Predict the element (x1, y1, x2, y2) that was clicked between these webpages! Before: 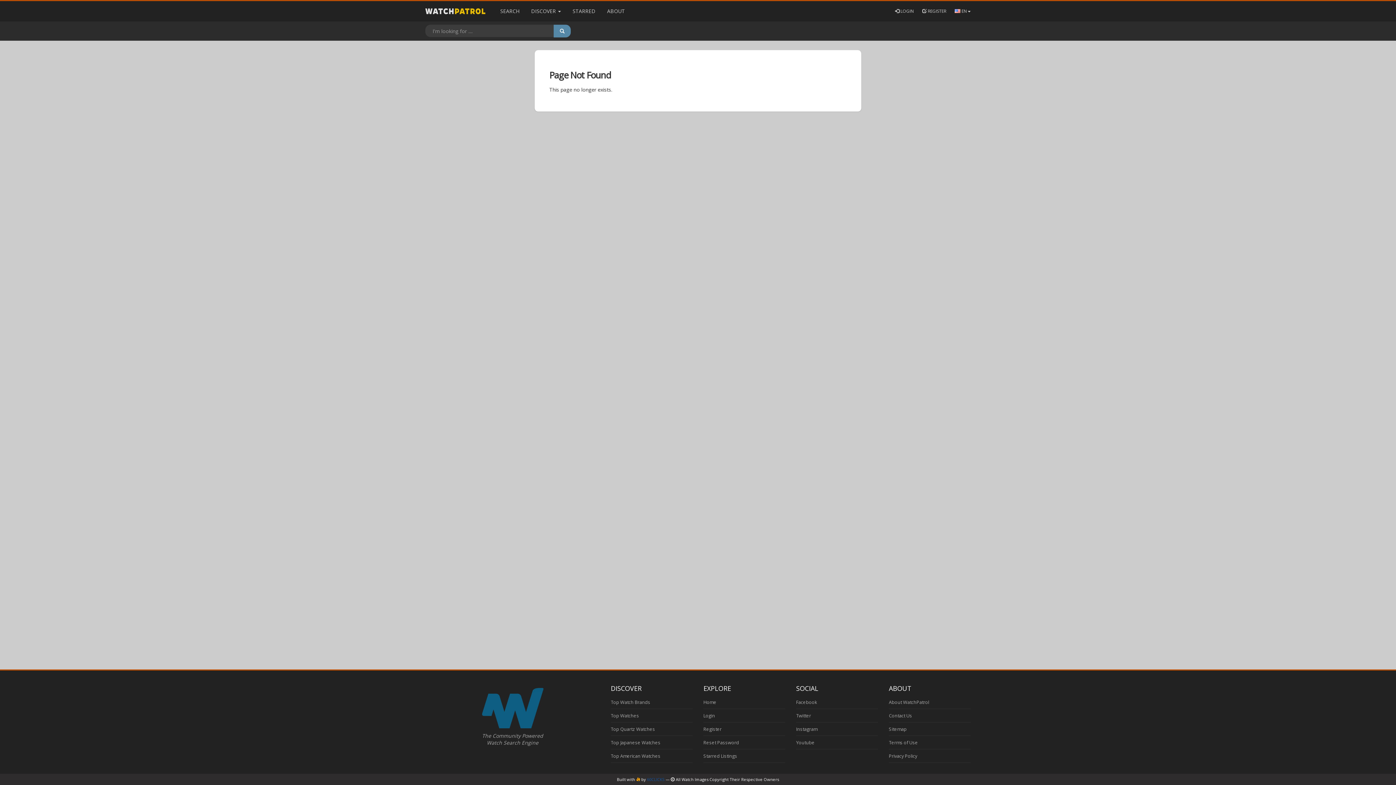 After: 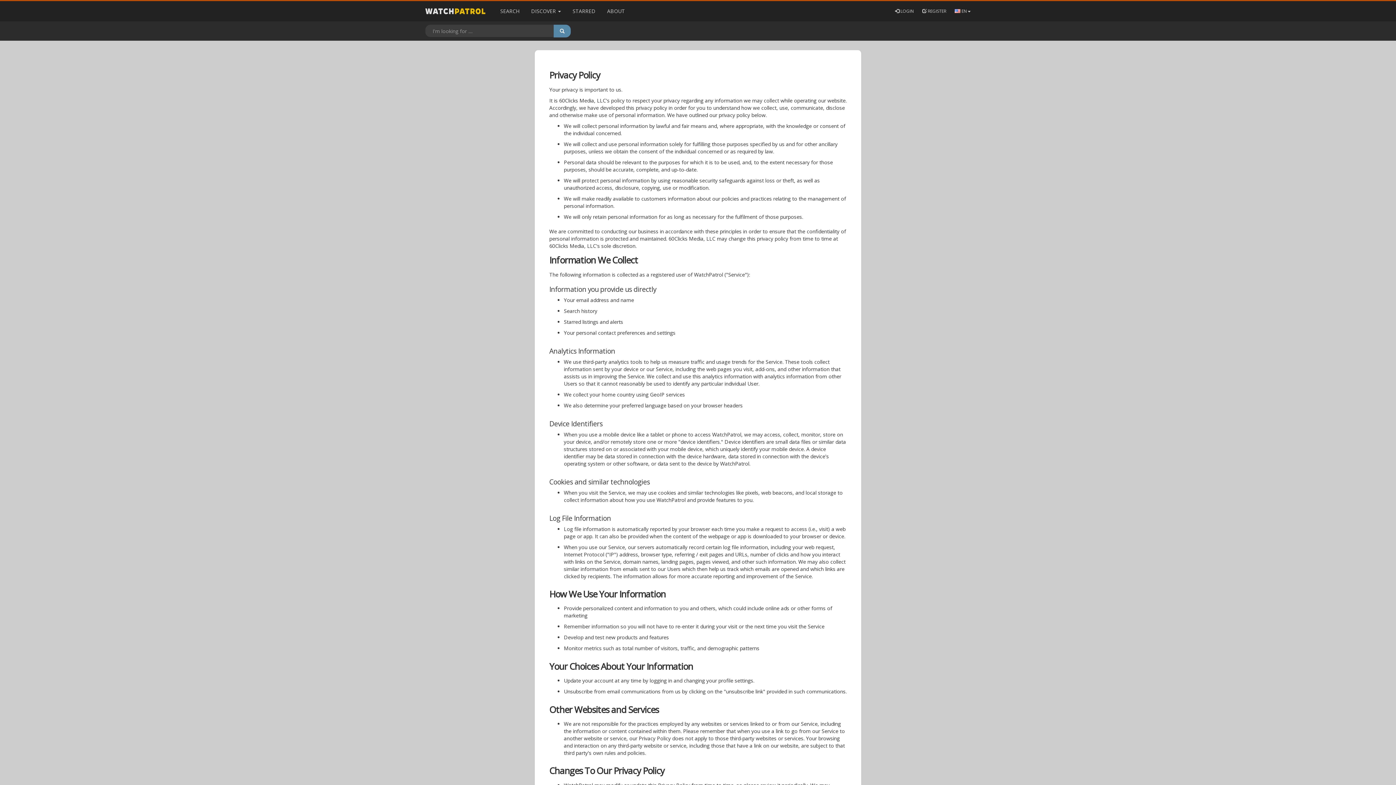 Action: label: Privacy Policy bbox: (889, 753, 917, 759)